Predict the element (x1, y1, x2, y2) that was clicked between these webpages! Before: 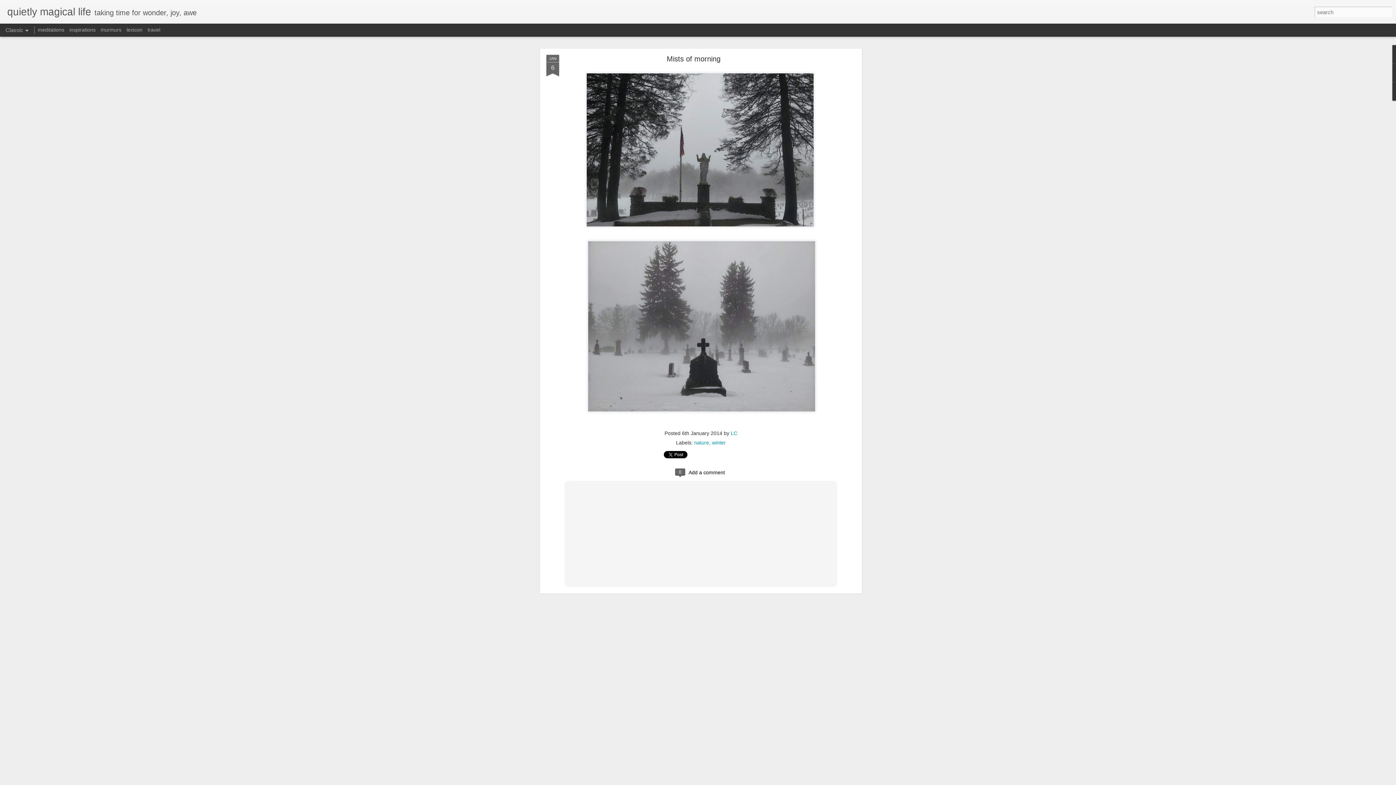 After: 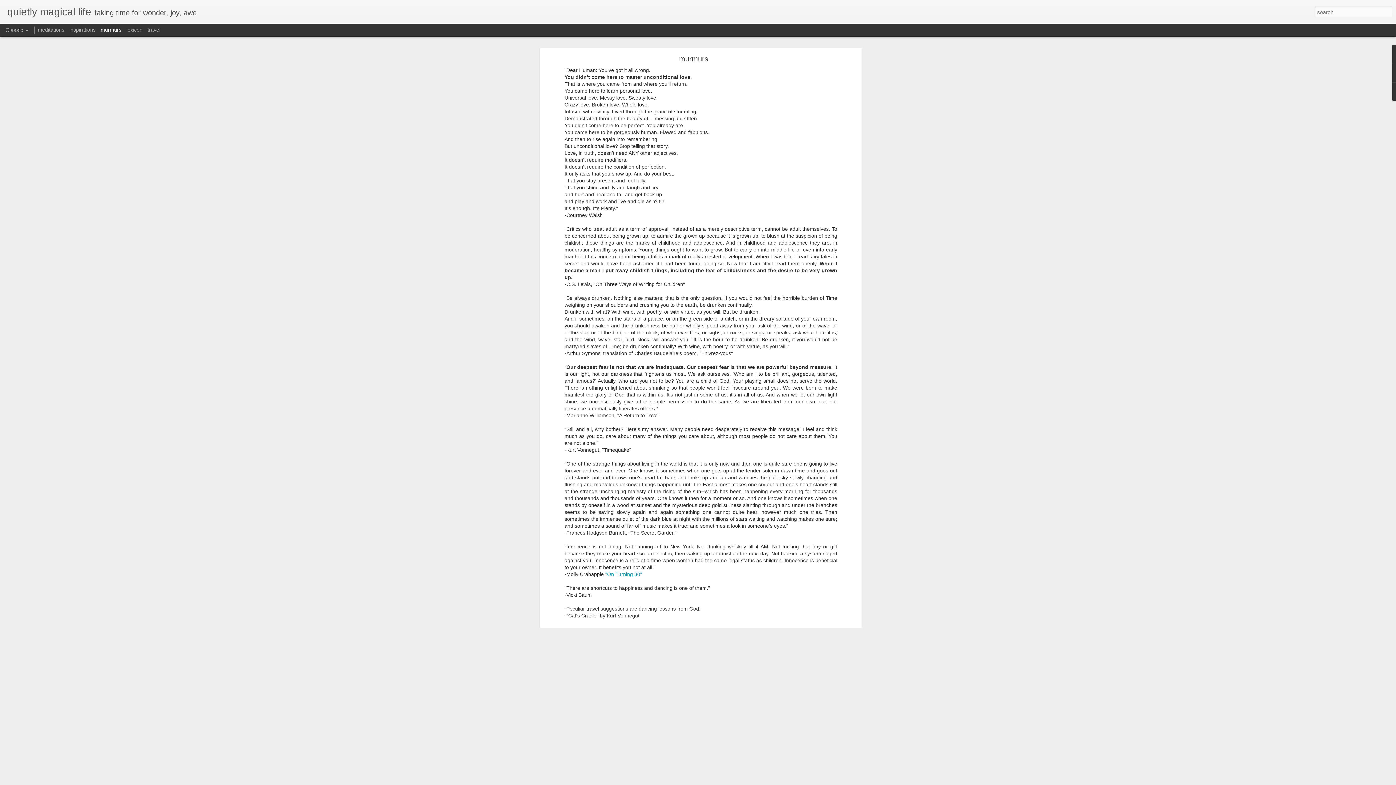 Action: label: murmurs bbox: (100, 26, 121, 32)